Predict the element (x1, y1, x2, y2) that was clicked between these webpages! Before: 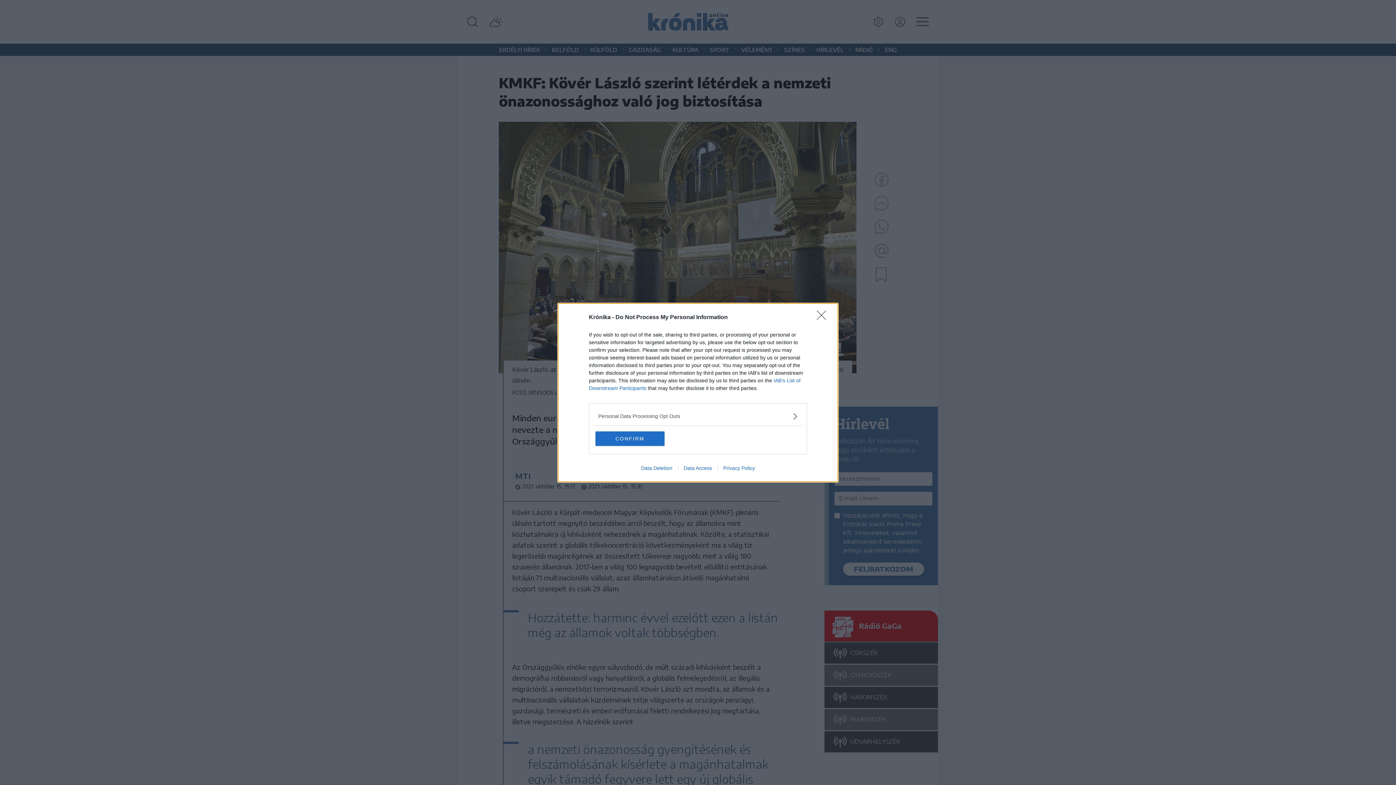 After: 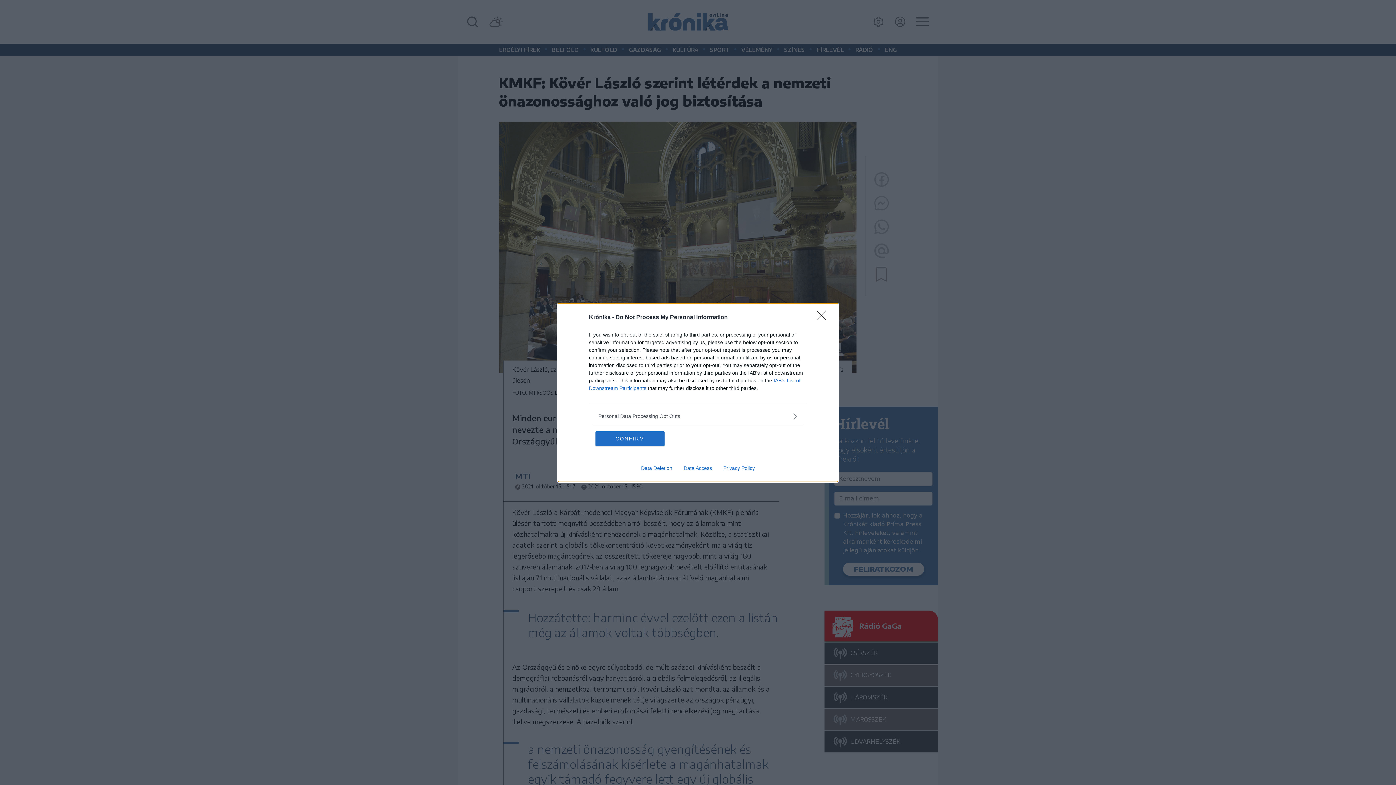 Action: label: Privacy Policy bbox: (717, 465, 760, 471)